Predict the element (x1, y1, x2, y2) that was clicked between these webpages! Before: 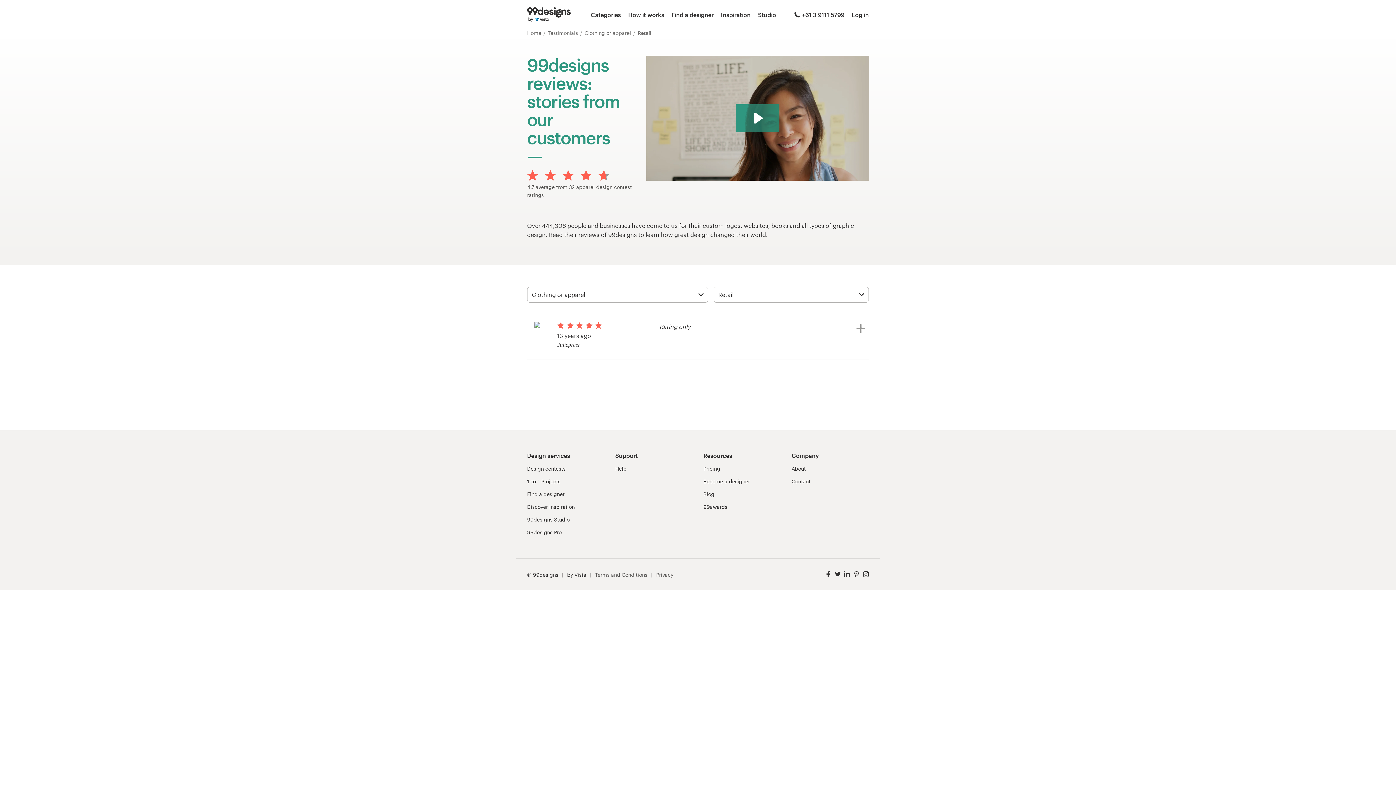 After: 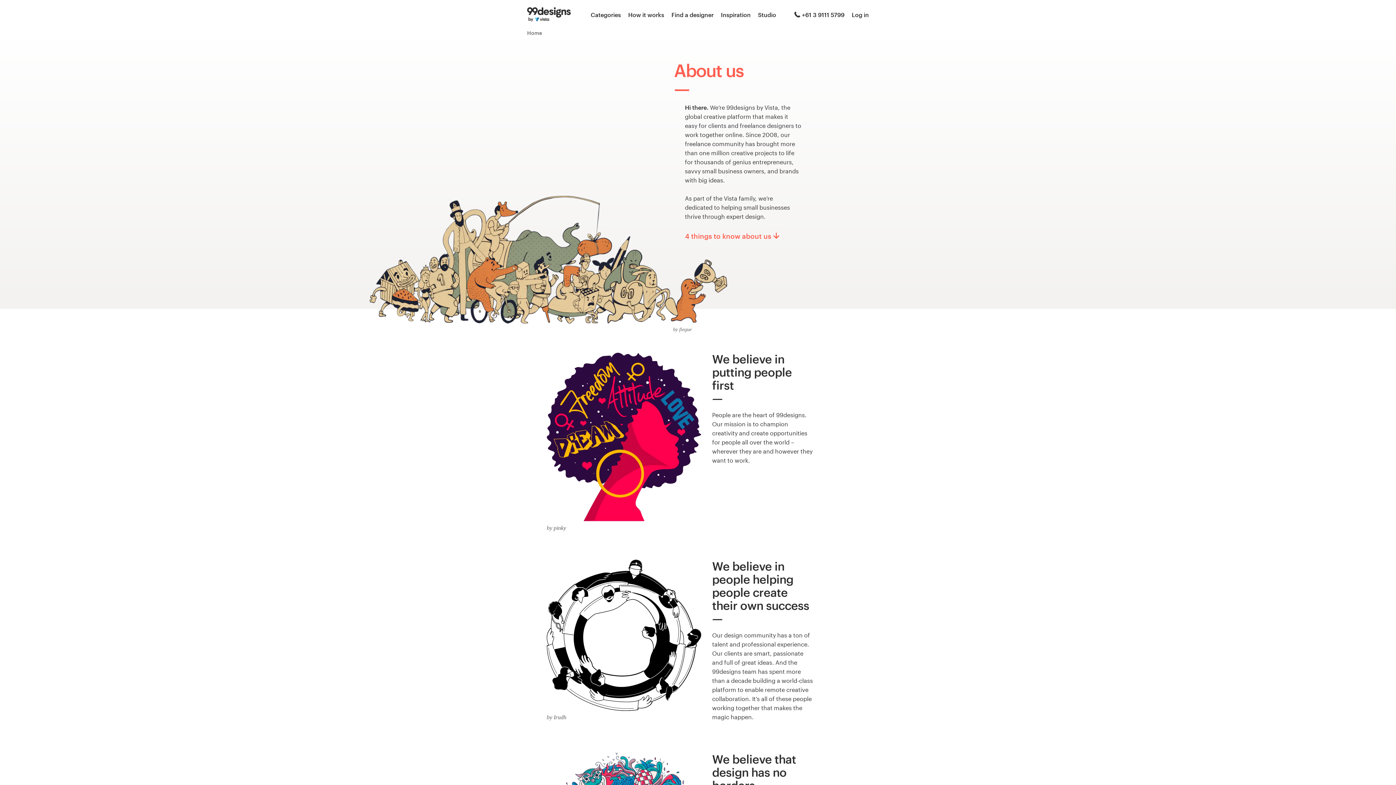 Action: bbox: (791, 465, 806, 472) label: About